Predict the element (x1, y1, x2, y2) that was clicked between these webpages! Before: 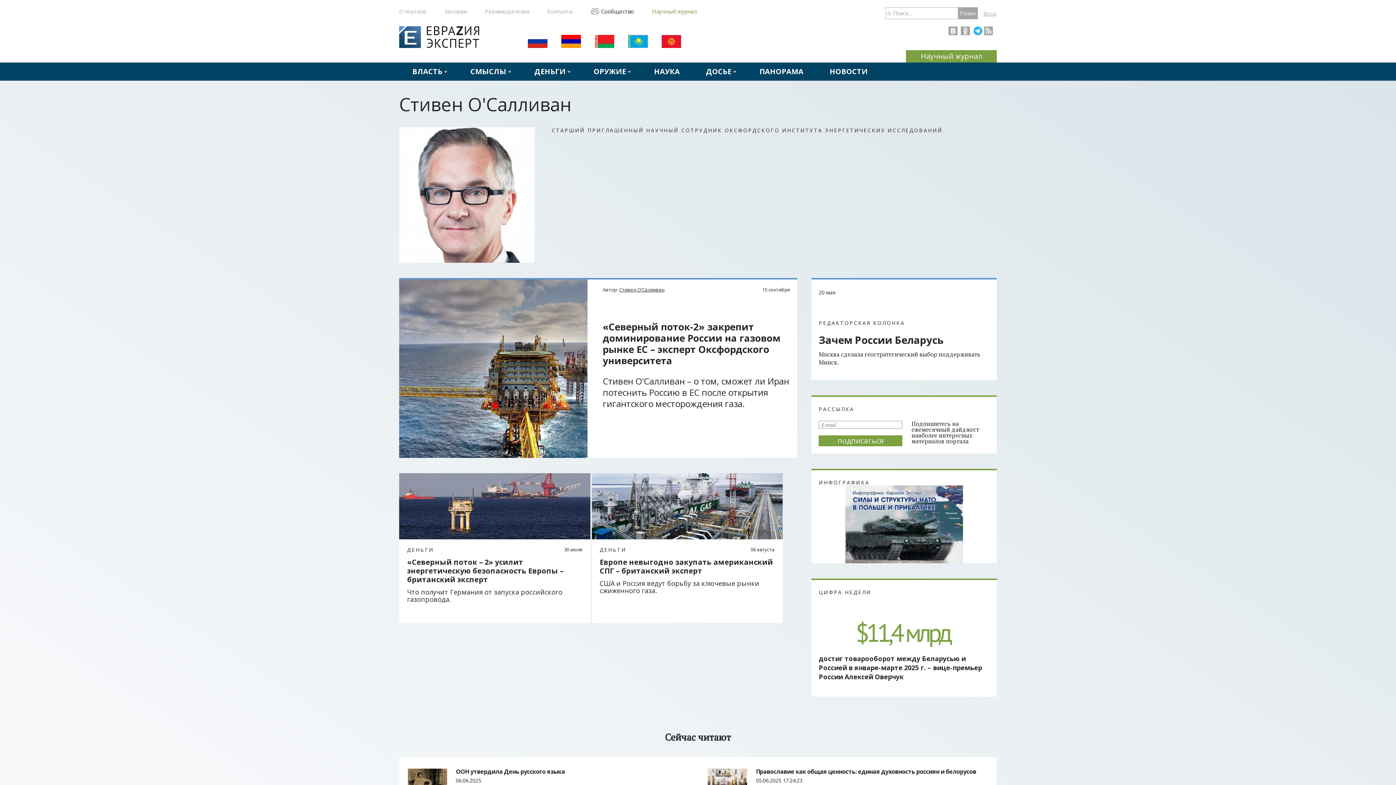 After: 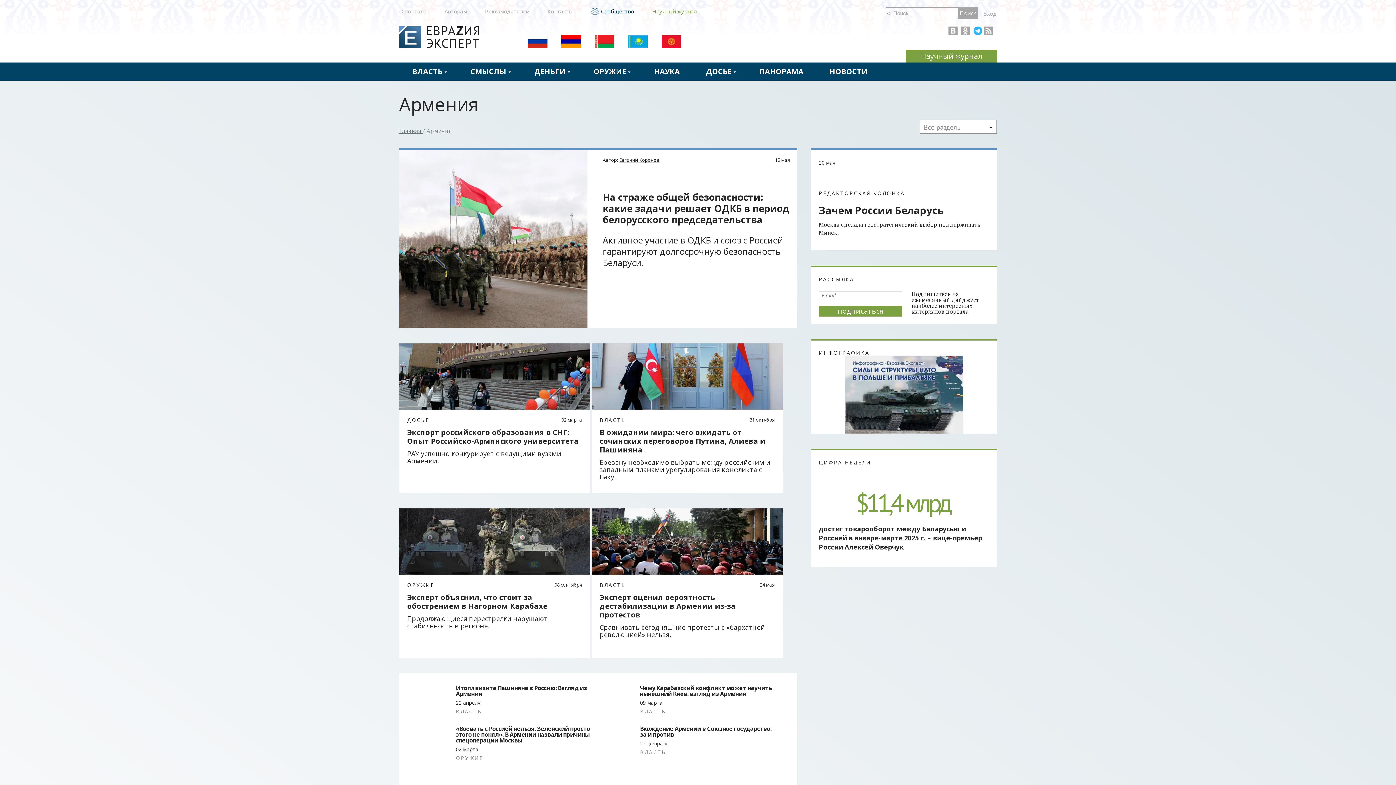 Action: bbox: (561, 42, 581, 49)